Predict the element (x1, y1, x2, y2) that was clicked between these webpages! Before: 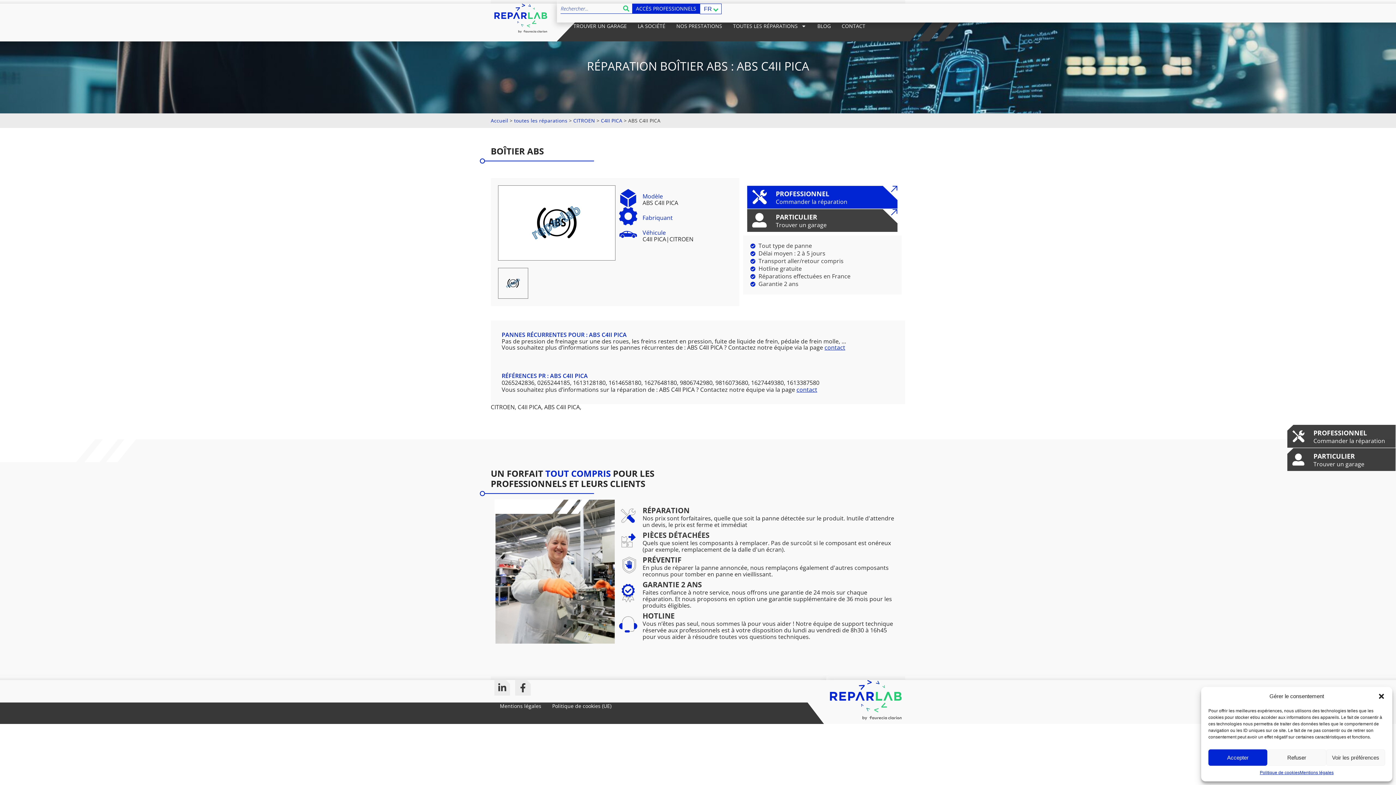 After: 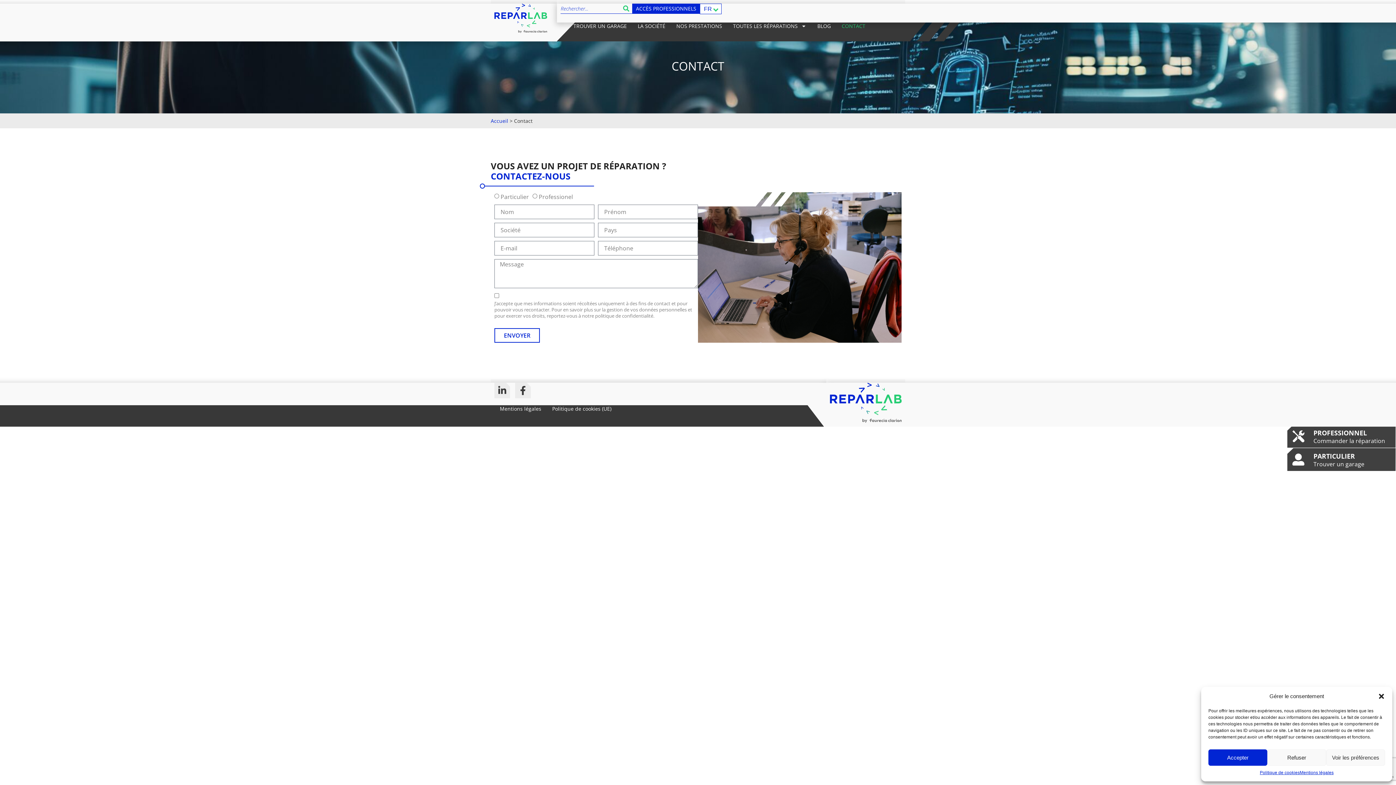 Action: bbox: (824, 343, 845, 351) label: contact